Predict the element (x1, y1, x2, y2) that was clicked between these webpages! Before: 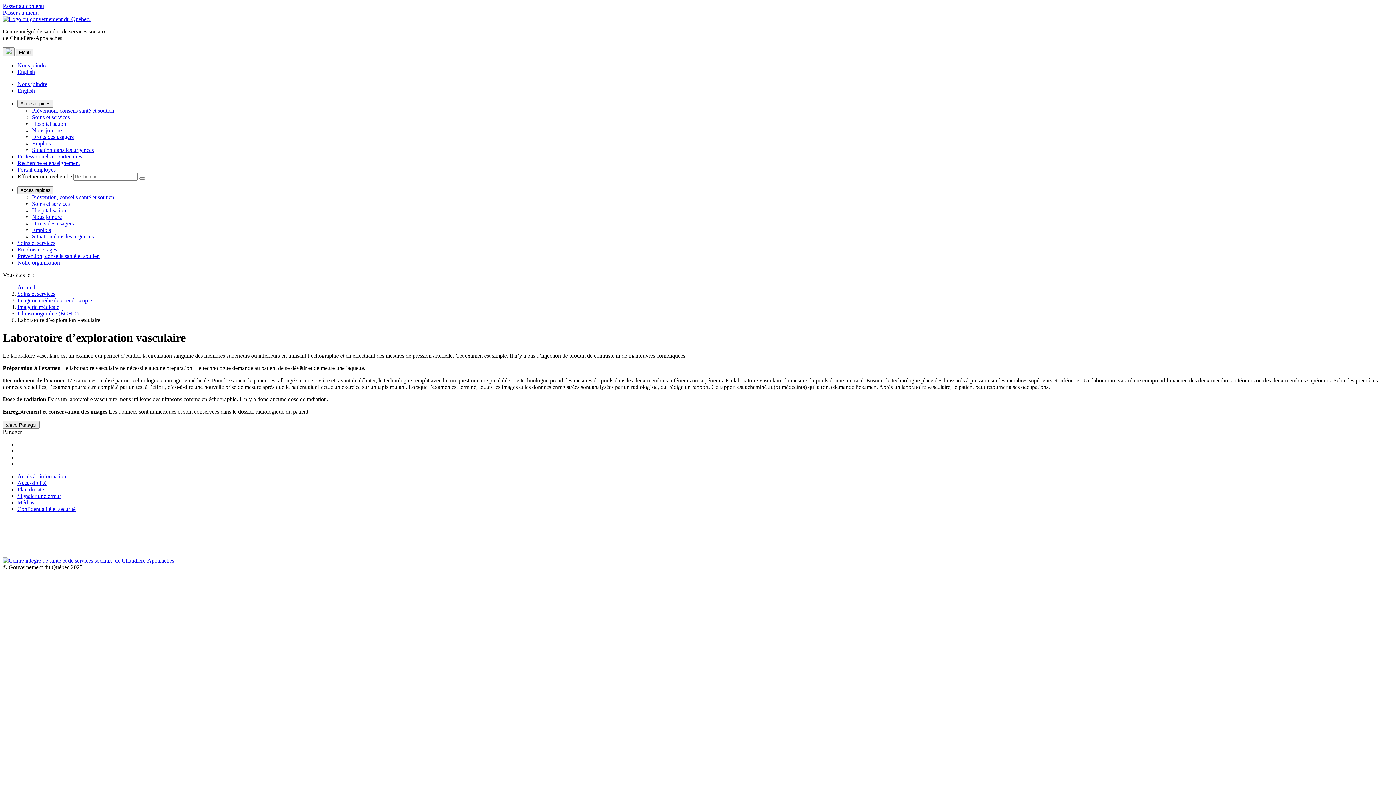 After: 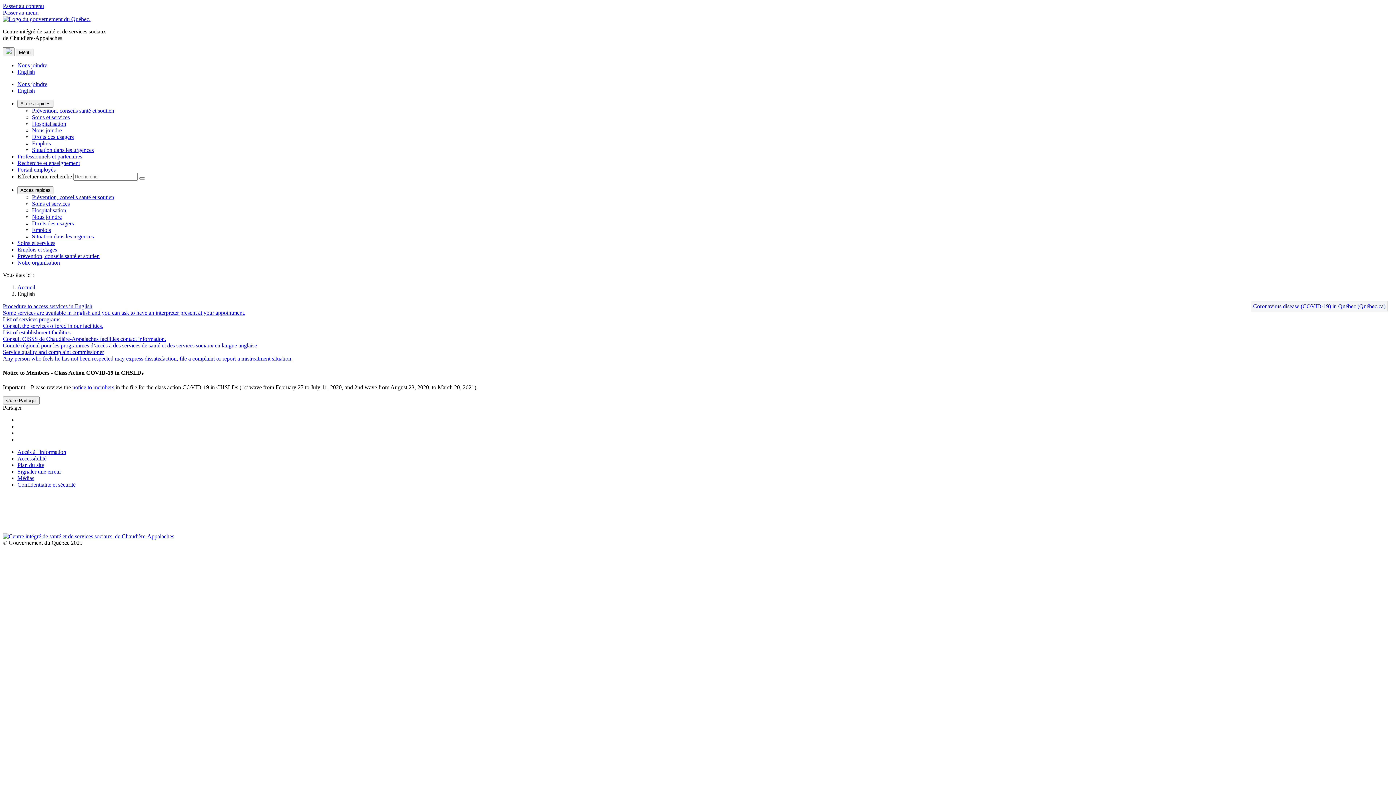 Action: label: English bbox: (17, 68, 34, 74)